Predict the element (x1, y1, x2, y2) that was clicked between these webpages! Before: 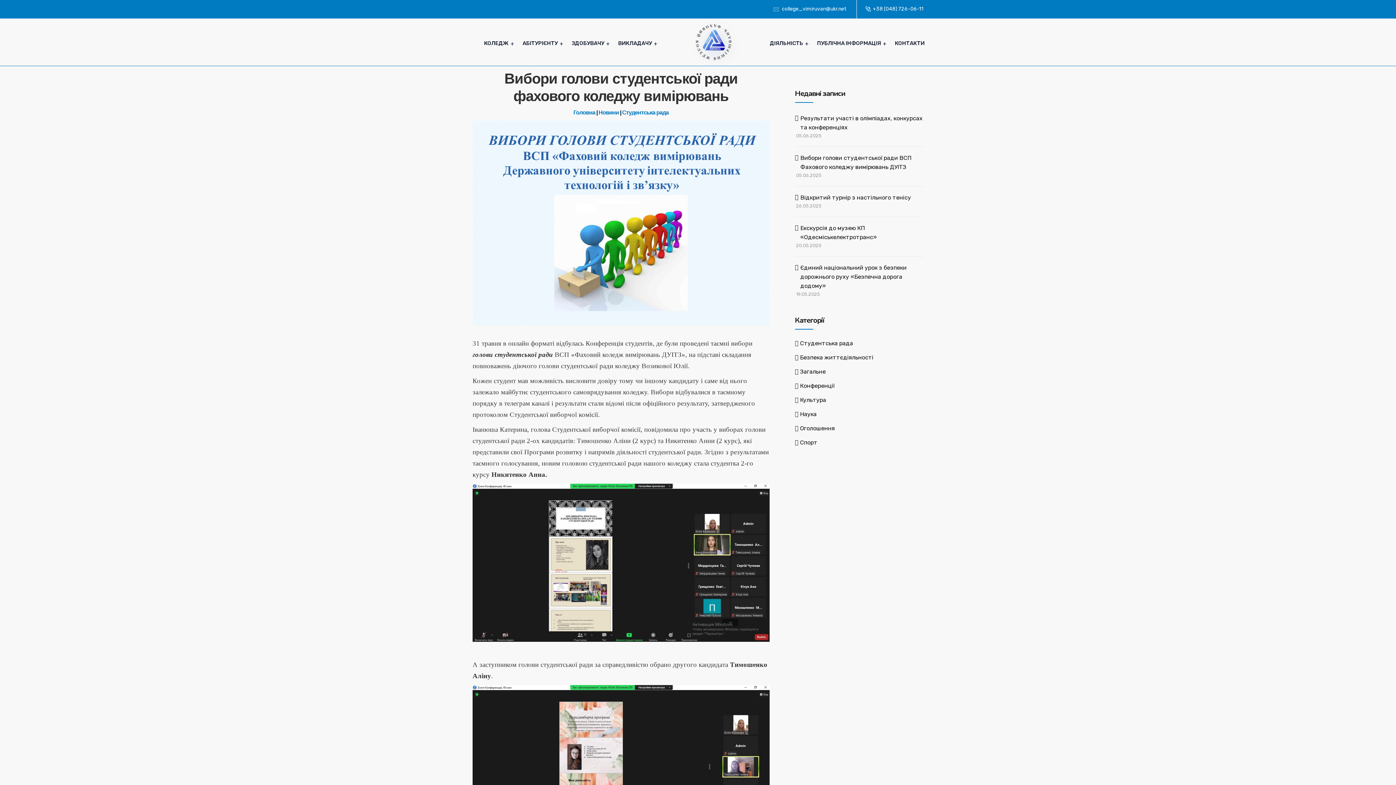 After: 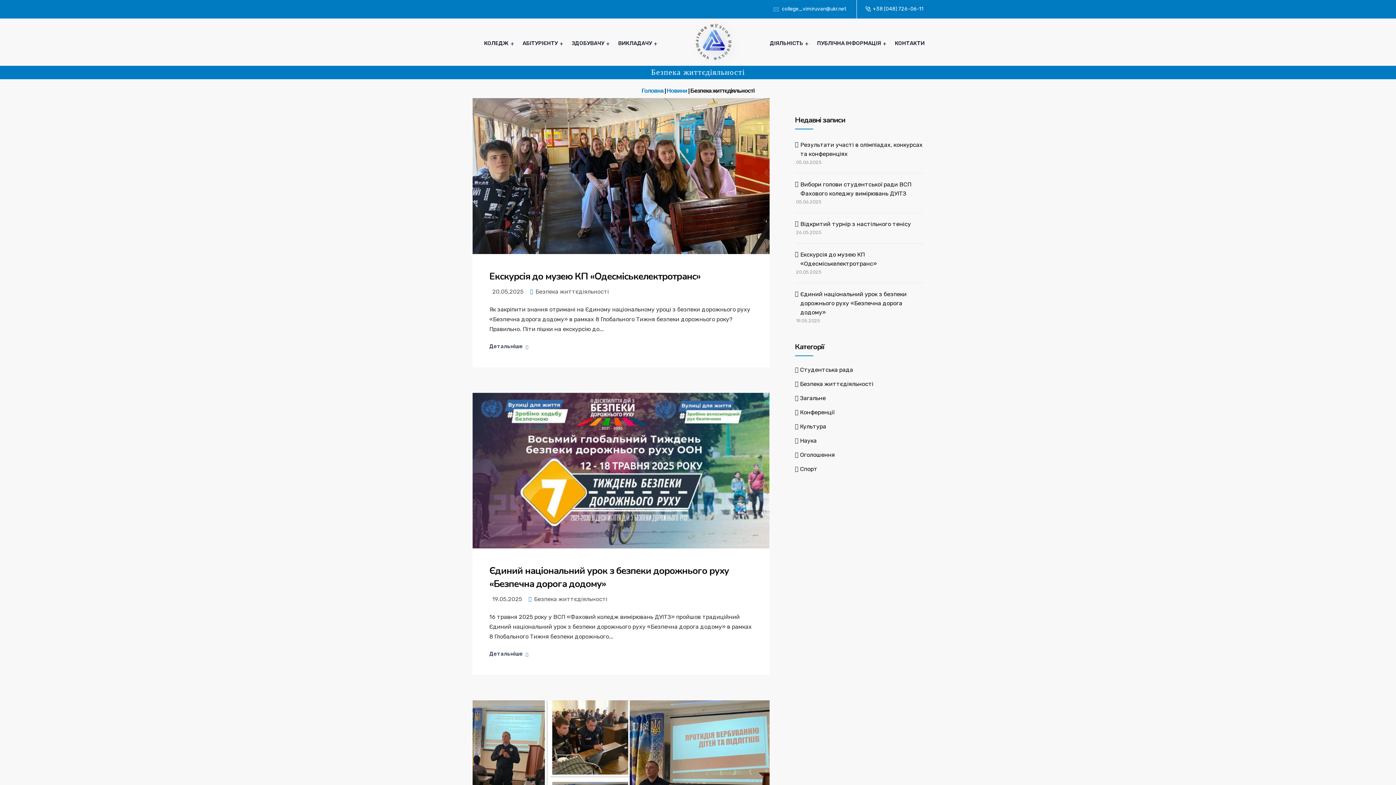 Action: bbox: (800, 354, 873, 361) label: Безпека життєдіяльності